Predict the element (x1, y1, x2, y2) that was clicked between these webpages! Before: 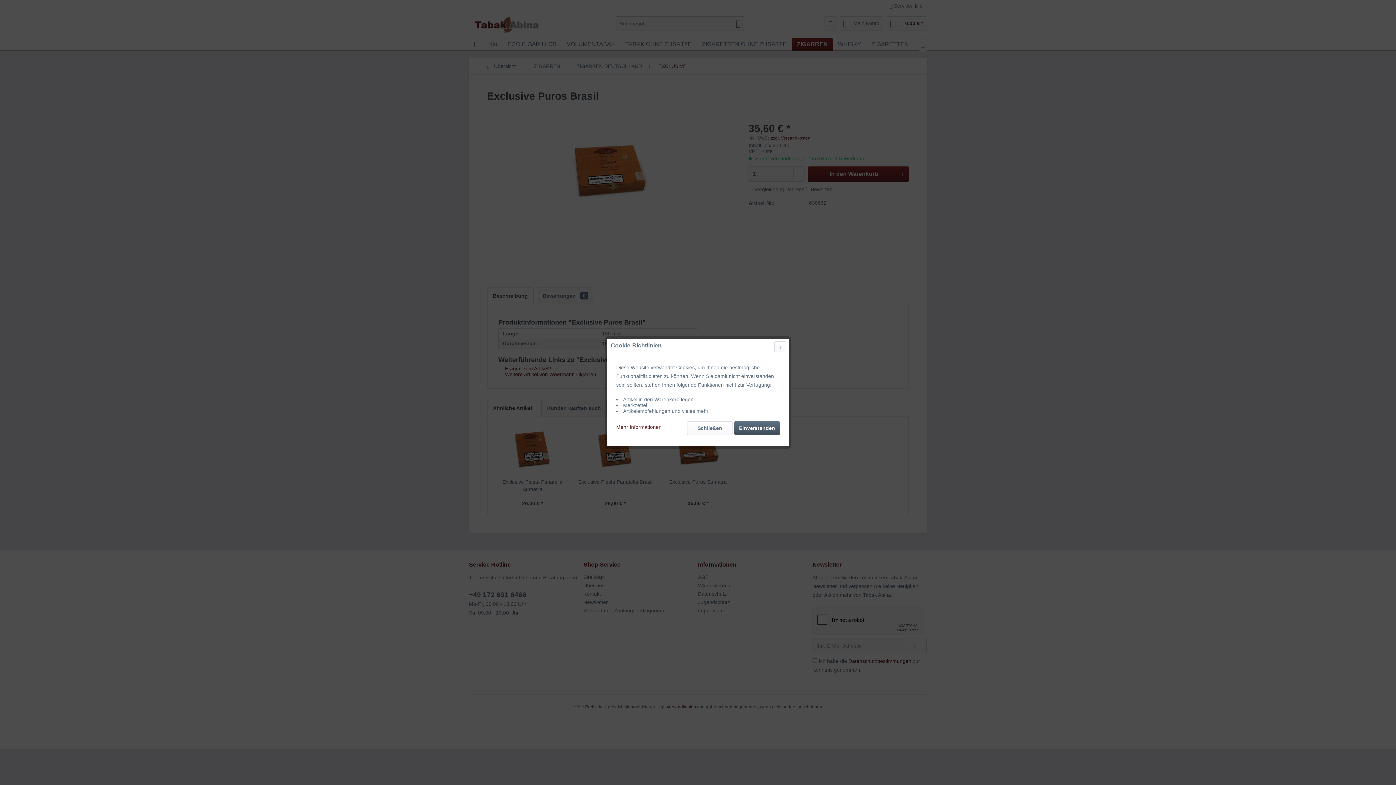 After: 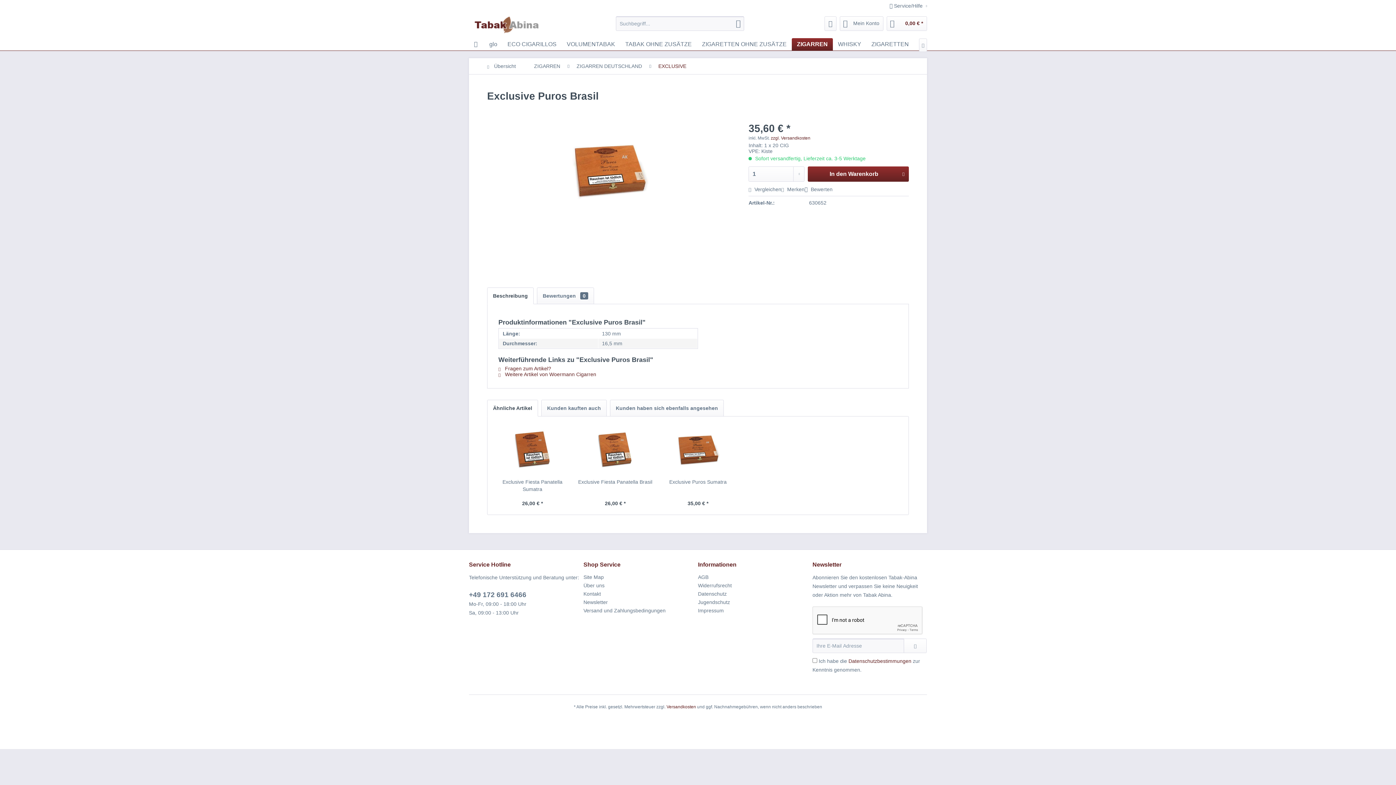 Action: bbox: (734, 421, 780, 435) label: Einverstanden